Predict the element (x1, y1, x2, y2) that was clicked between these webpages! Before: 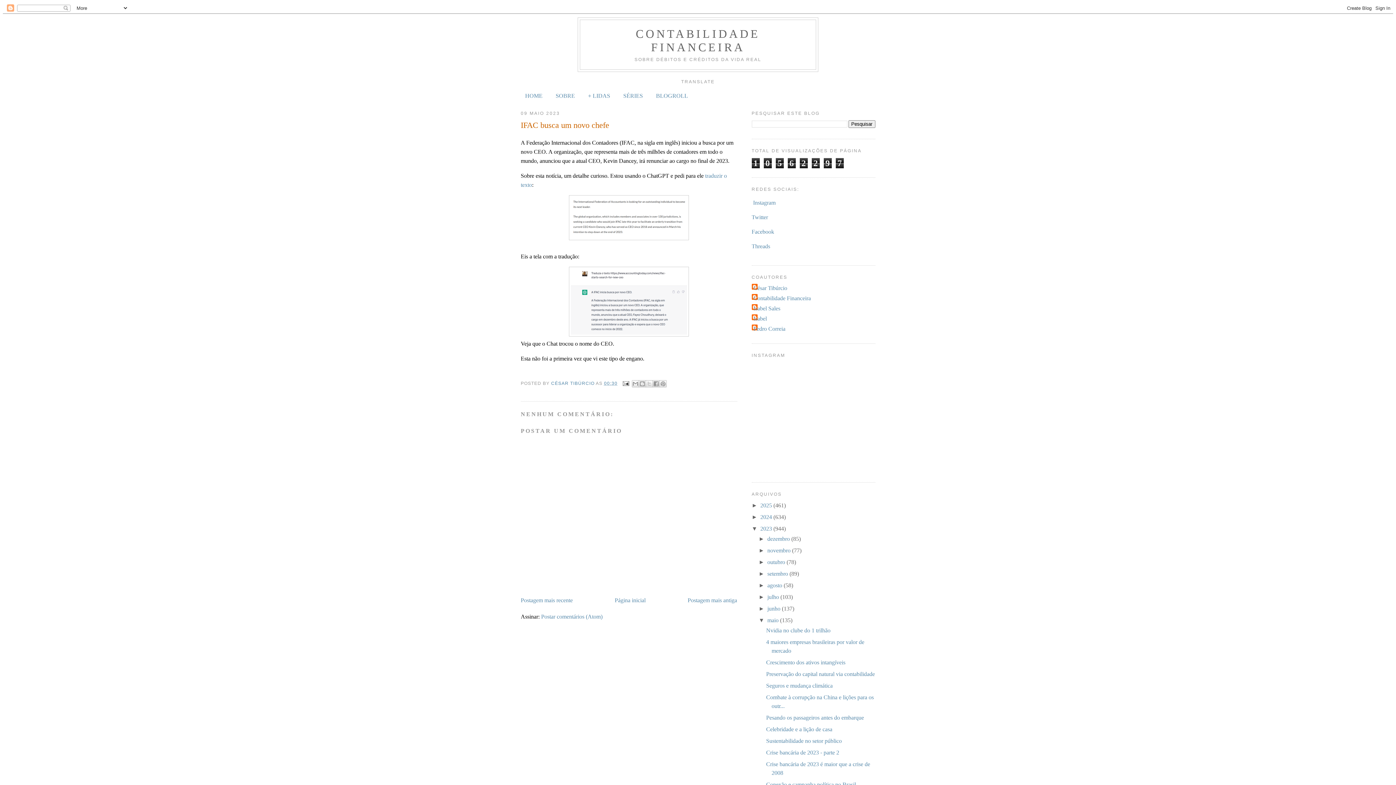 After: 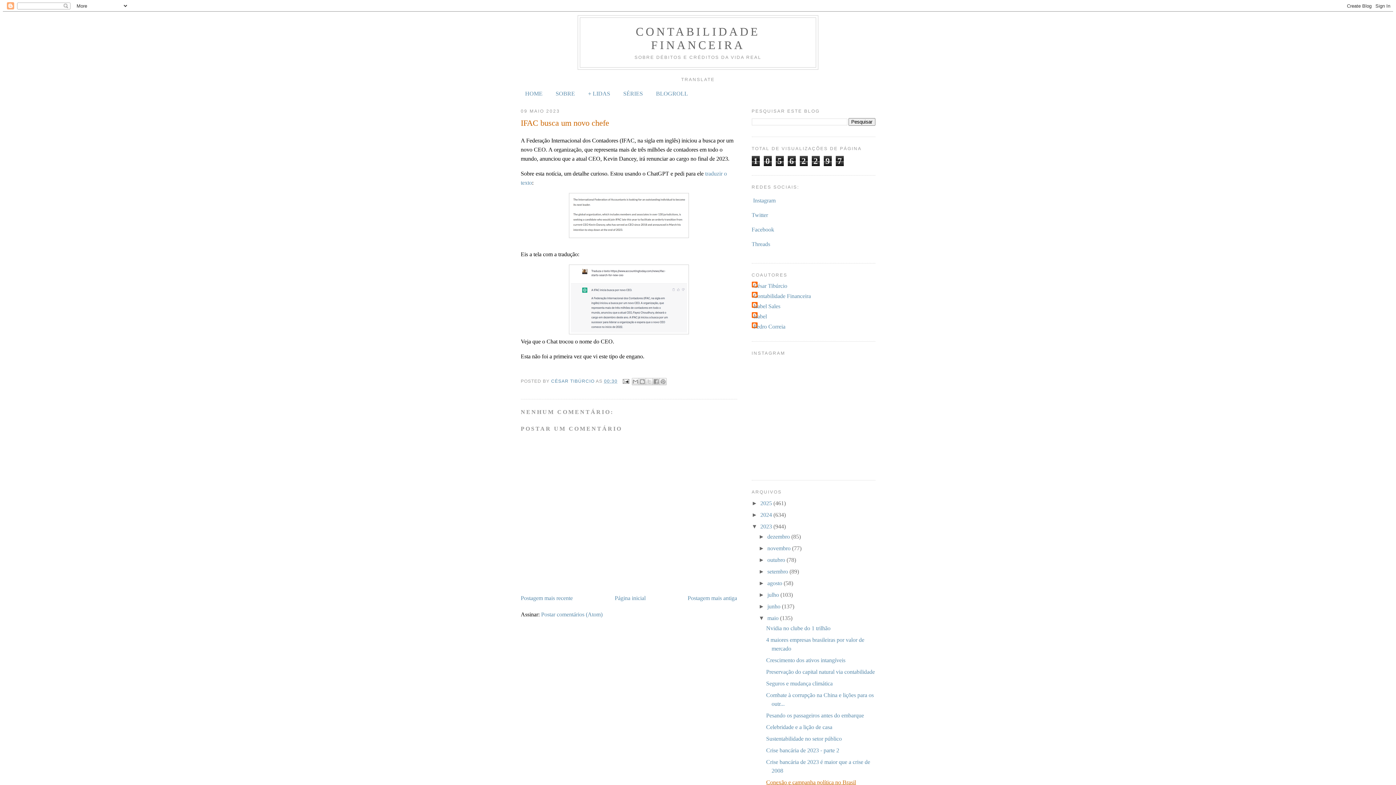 Action: label: Conexão e campanha política no Brasil bbox: (766, 781, 856, 787)